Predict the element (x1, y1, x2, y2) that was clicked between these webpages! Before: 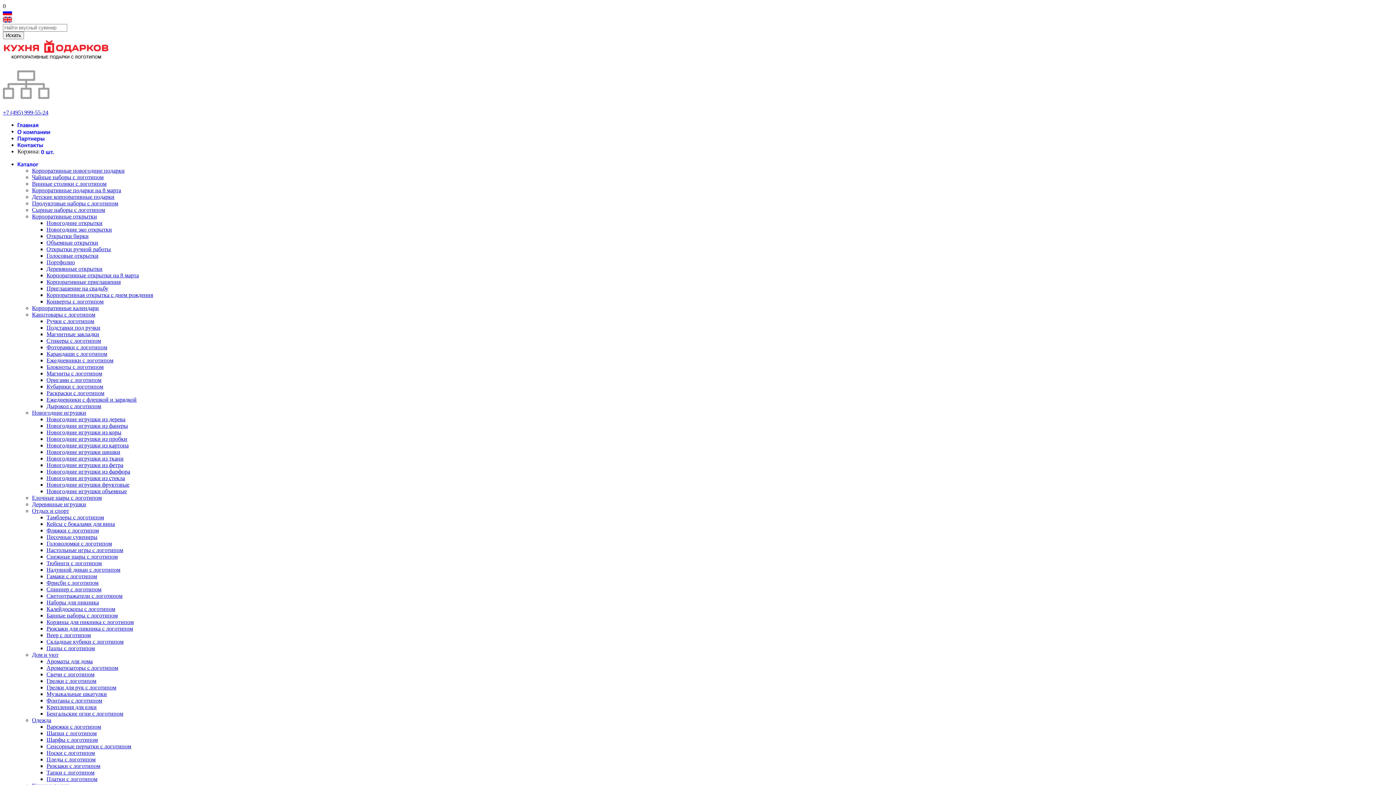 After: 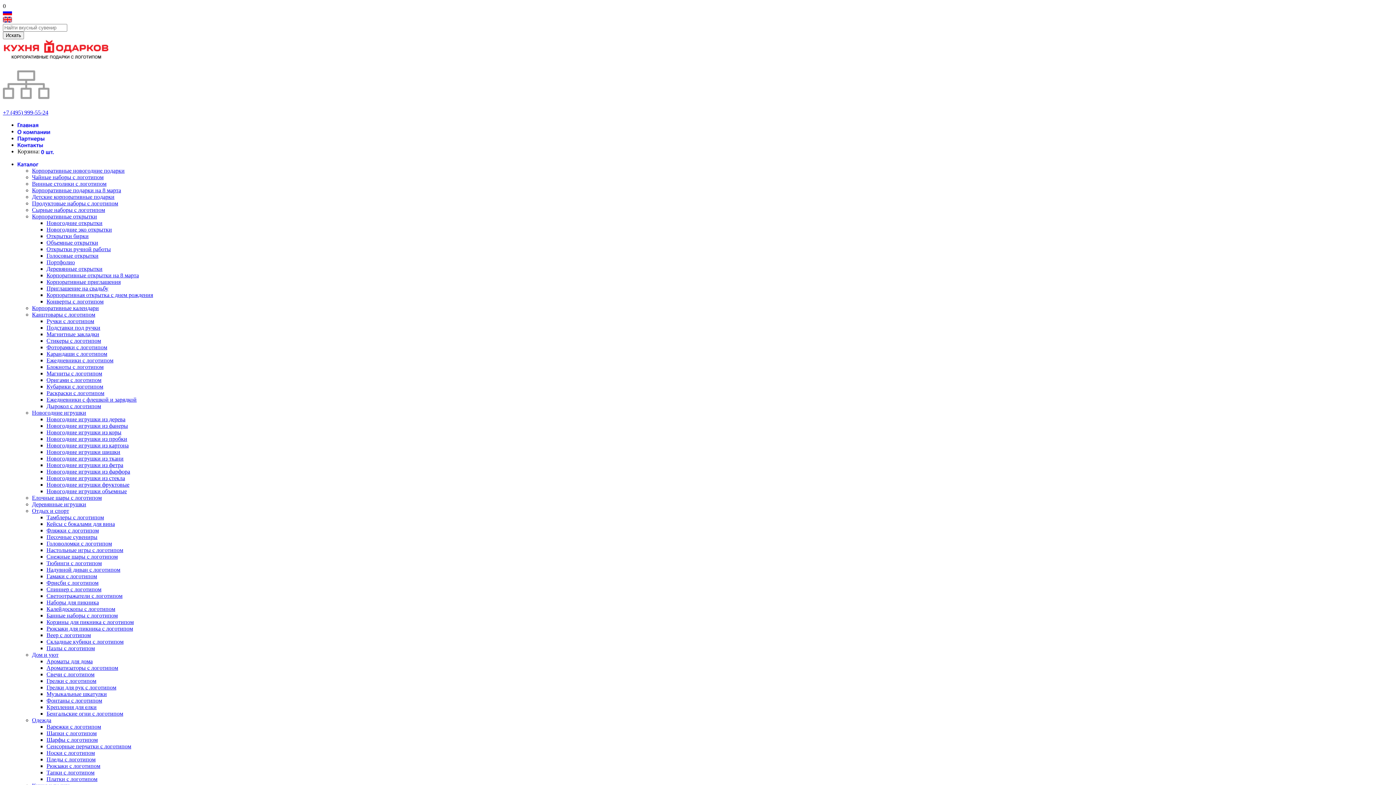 Action: label: Корпоративные календари bbox: (32, 305, 98, 311)